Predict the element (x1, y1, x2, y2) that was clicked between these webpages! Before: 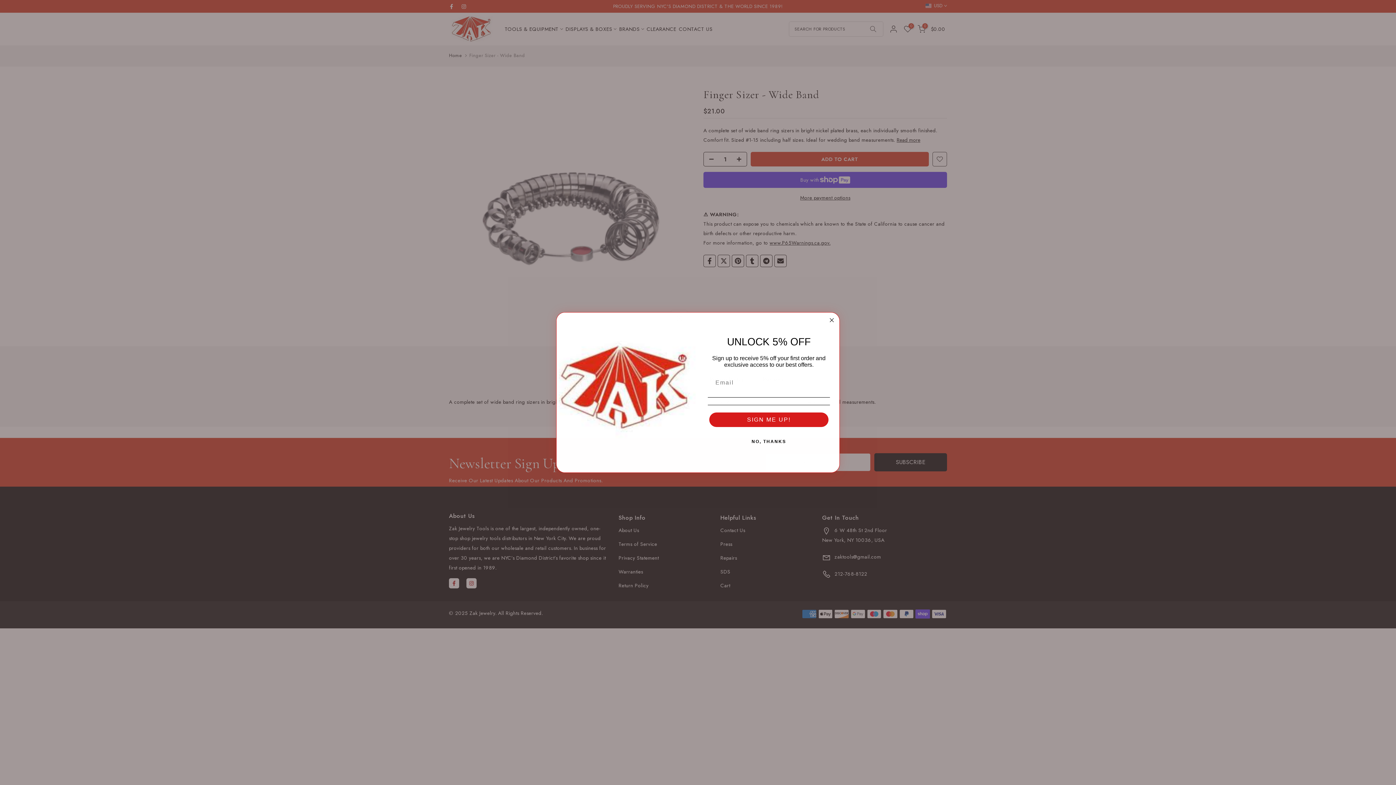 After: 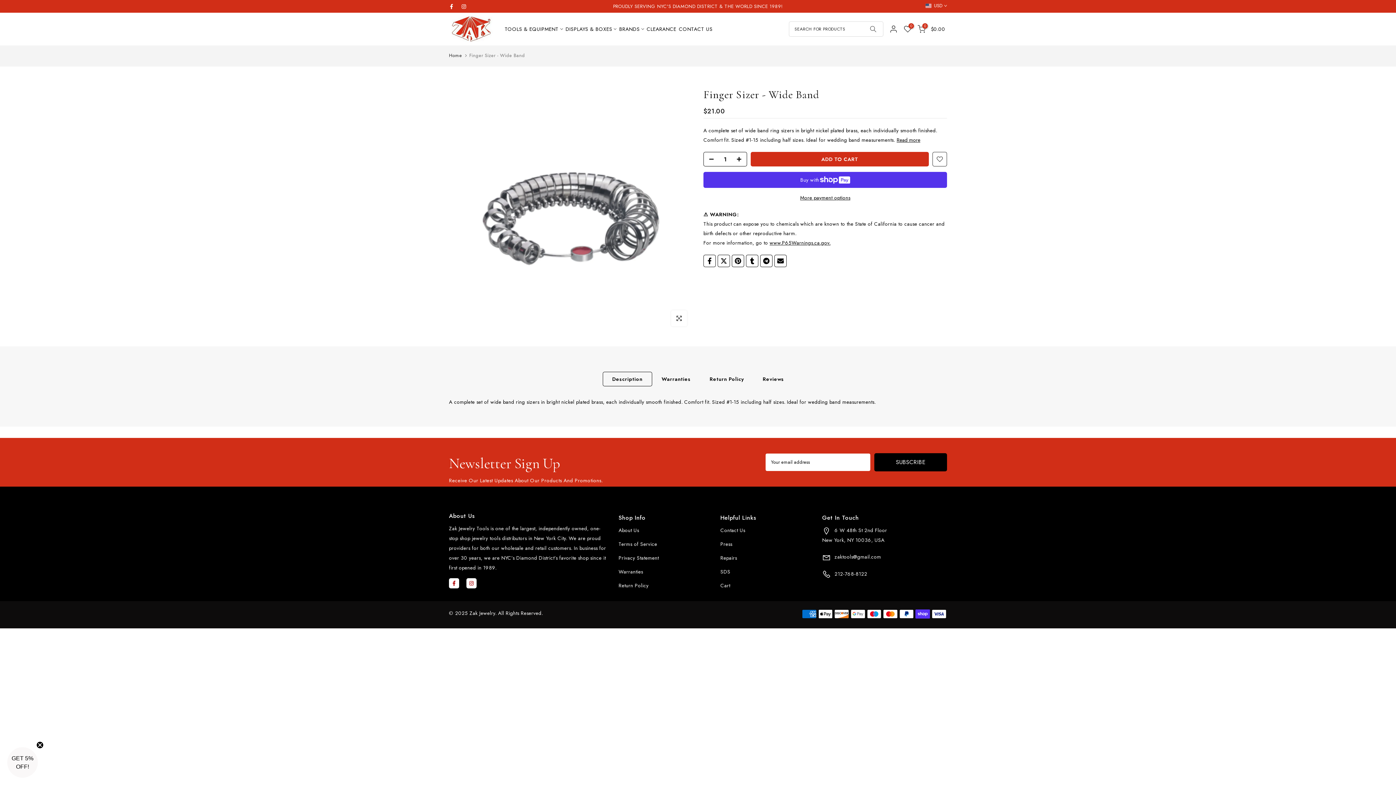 Action: label: NO, THANKS bbox: (708, 434, 830, 448)